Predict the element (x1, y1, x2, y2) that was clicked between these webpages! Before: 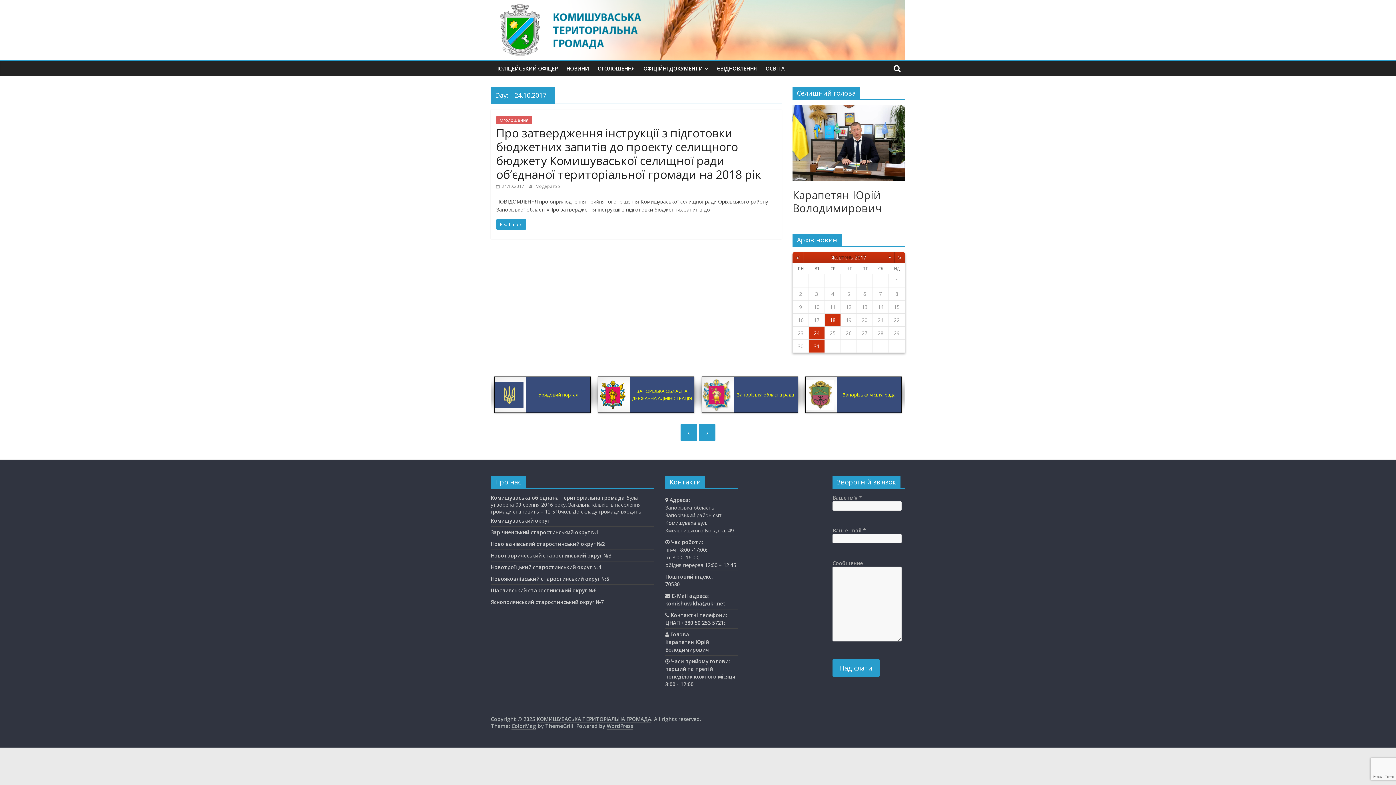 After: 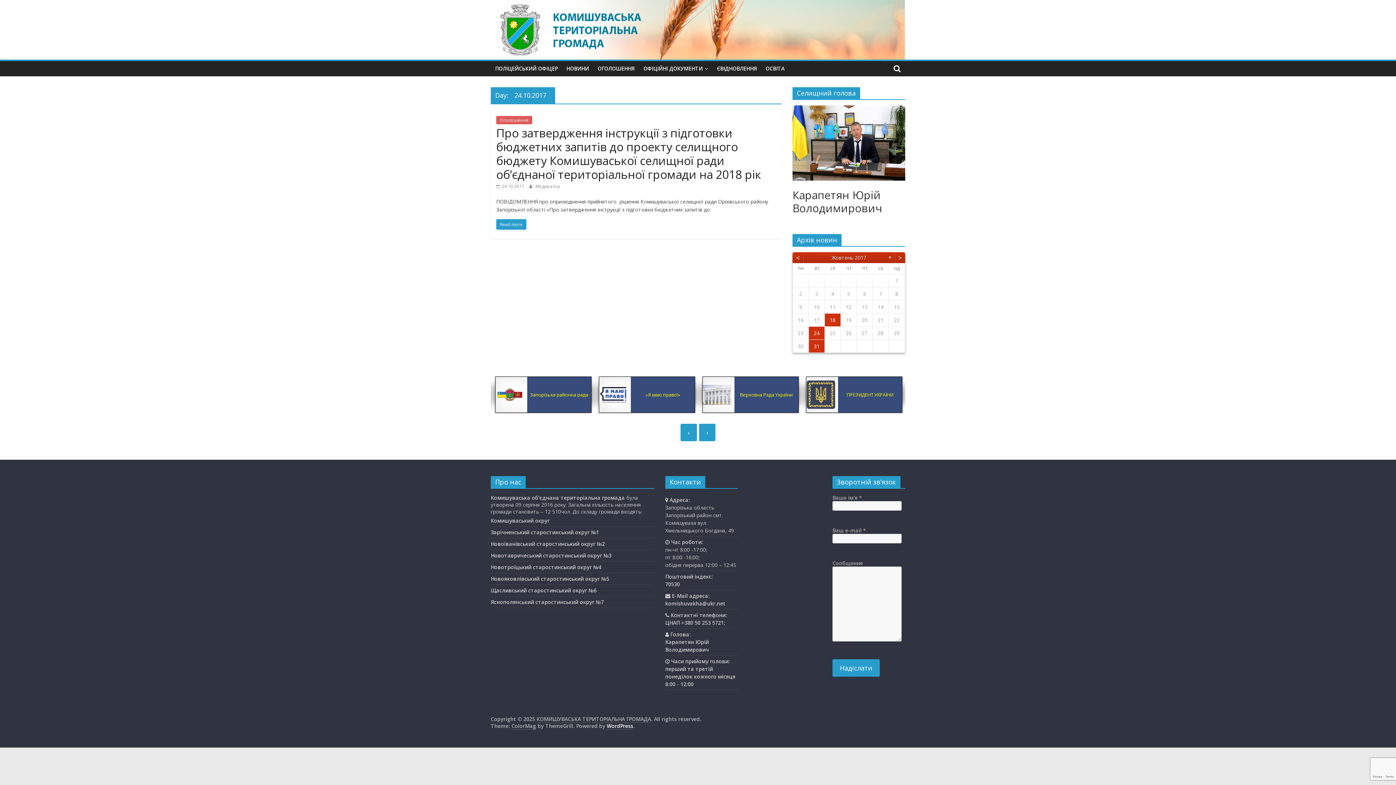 Action: label: WordPress bbox: (606, 723, 633, 730)